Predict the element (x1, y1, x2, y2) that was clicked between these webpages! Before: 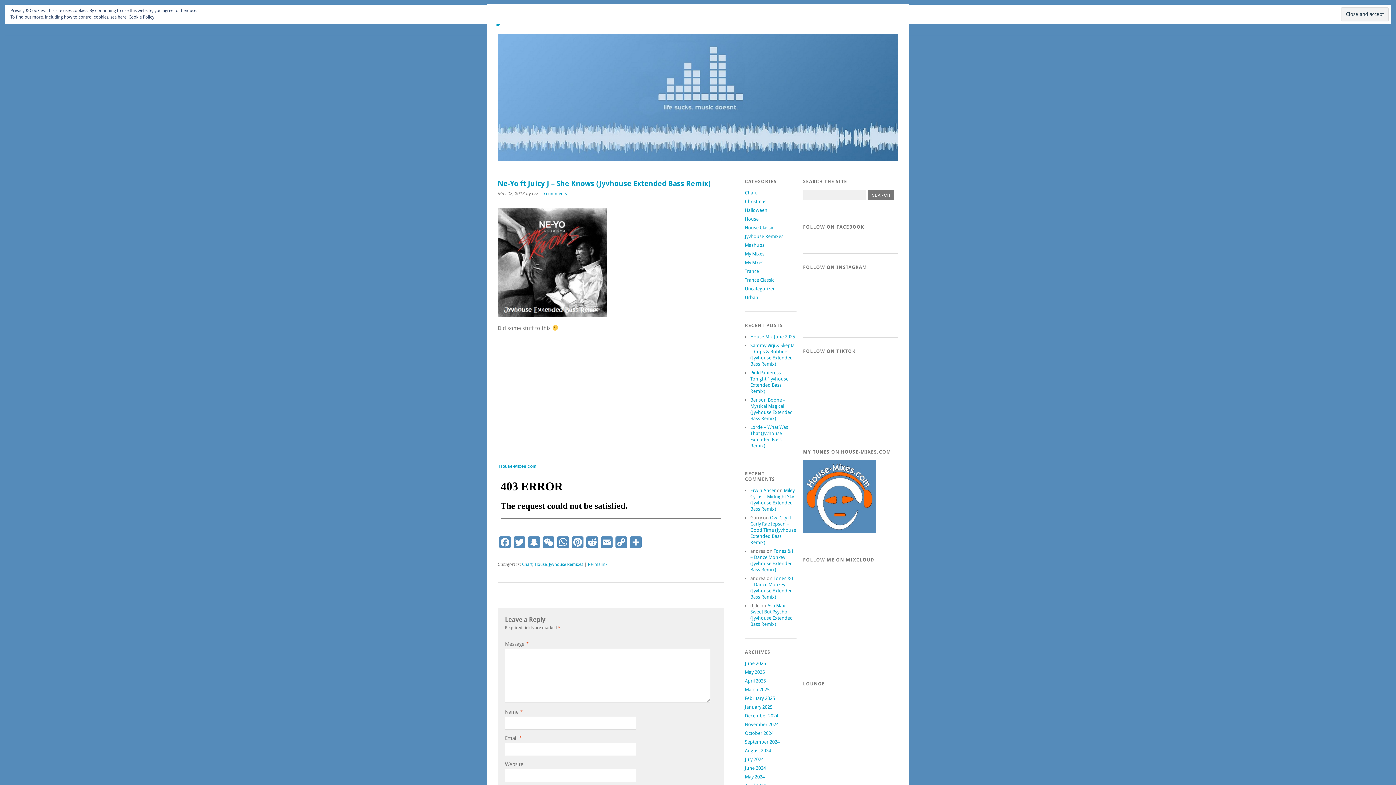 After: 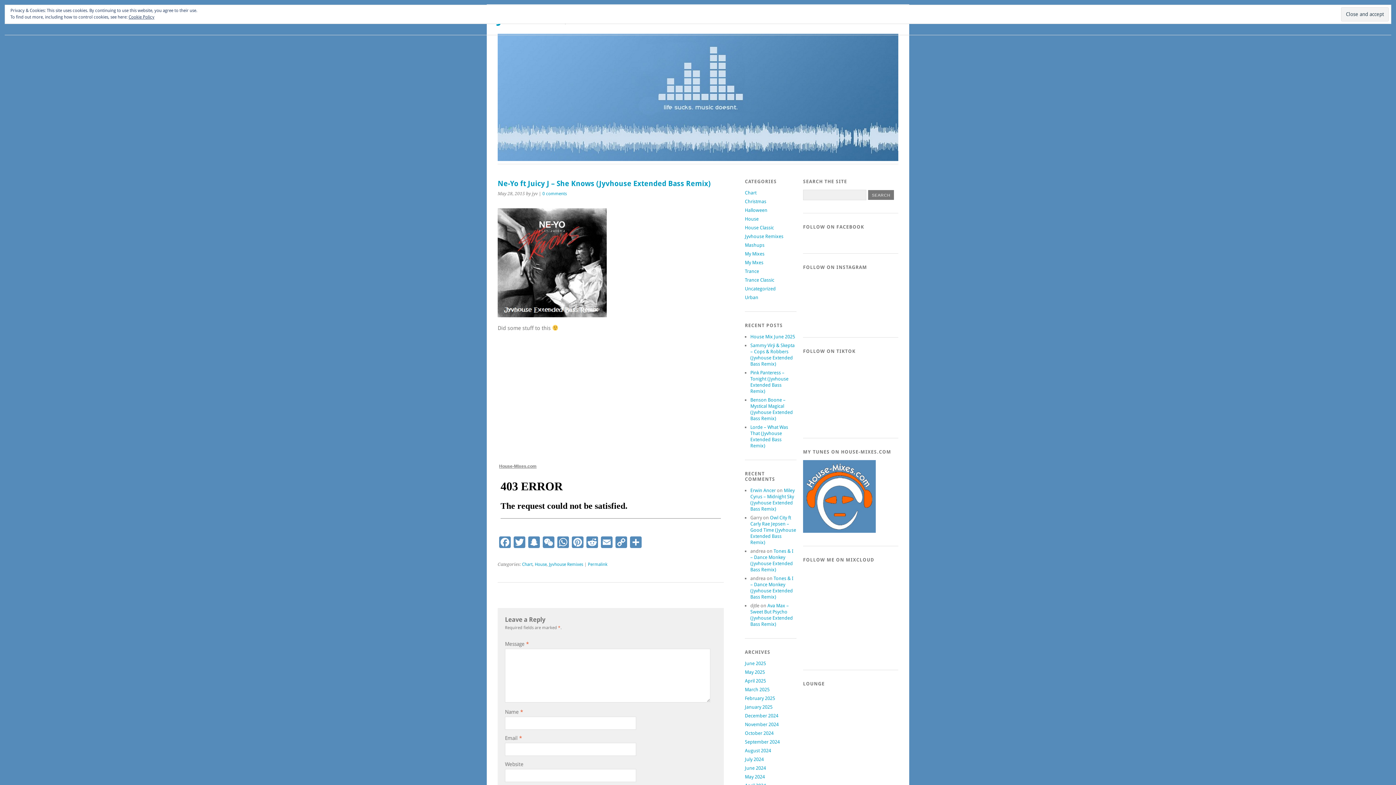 Action: label: House-Mixes.com bbox: (499, 464, 536, 469)